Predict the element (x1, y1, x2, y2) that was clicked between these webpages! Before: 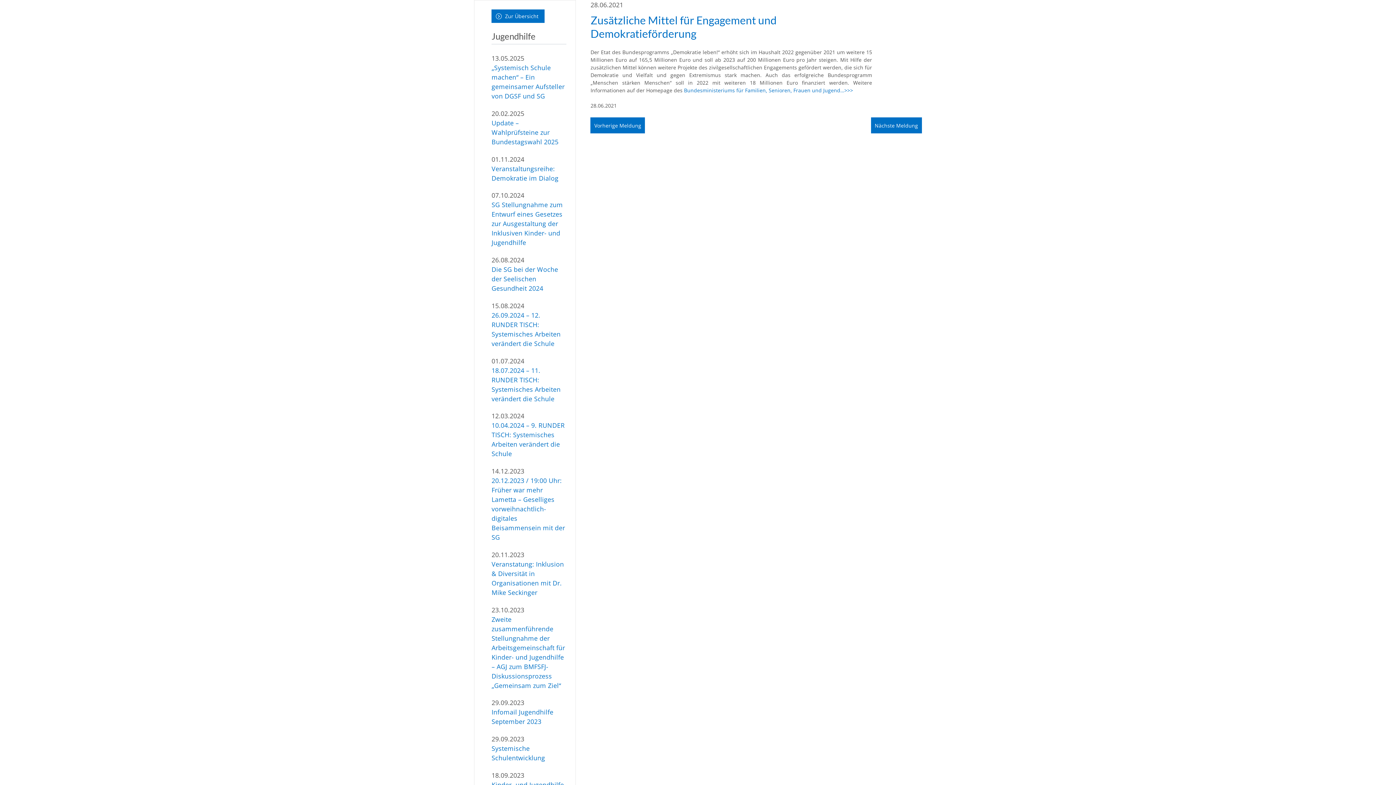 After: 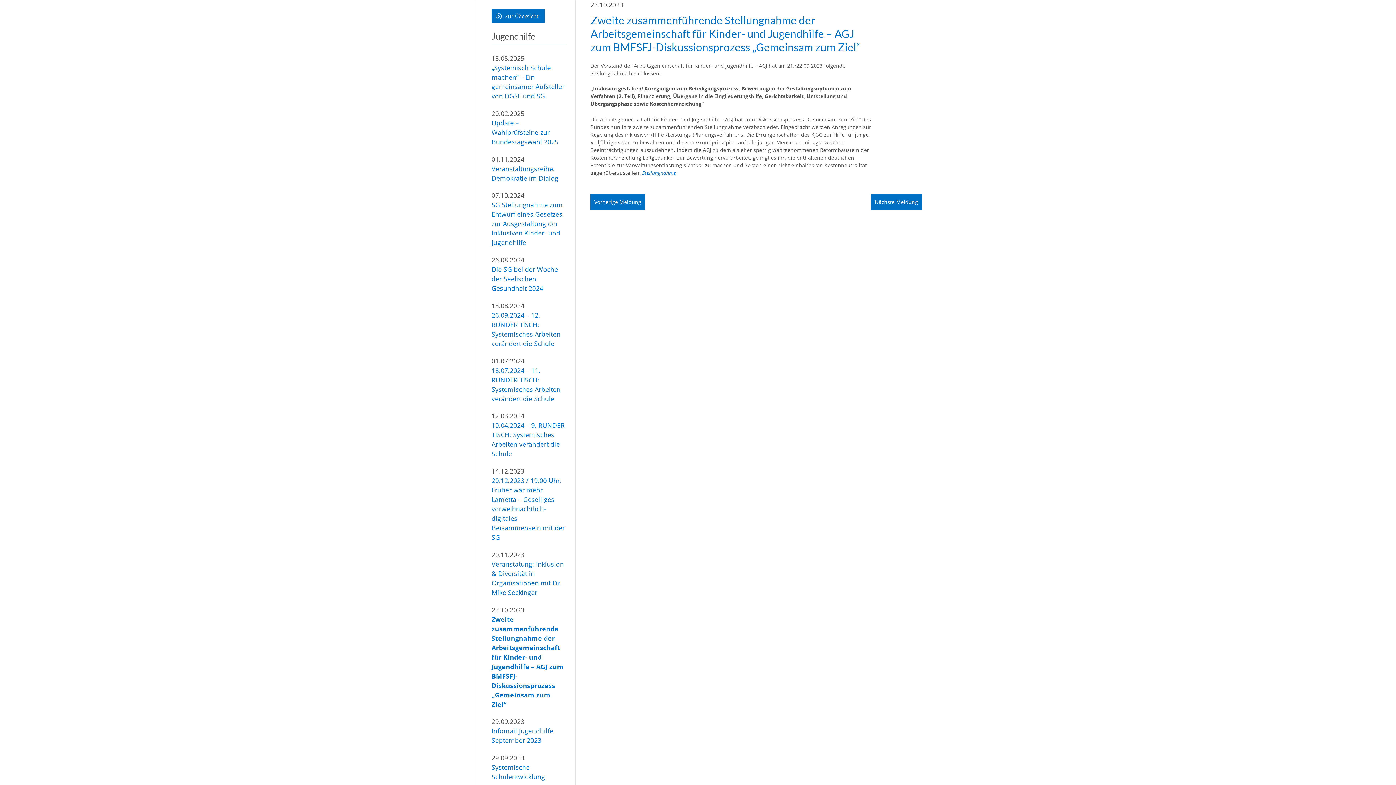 Action: label: Zweite zusammenführende Stellungnahme der Arbeitsgemeinschaft für Kinder- und Jugendhilfe – AGJ zum BMFSFJ-Diskussionsprozess „Gemeinsam zum Ziel“ bbox: (491, 614, 566, 690)